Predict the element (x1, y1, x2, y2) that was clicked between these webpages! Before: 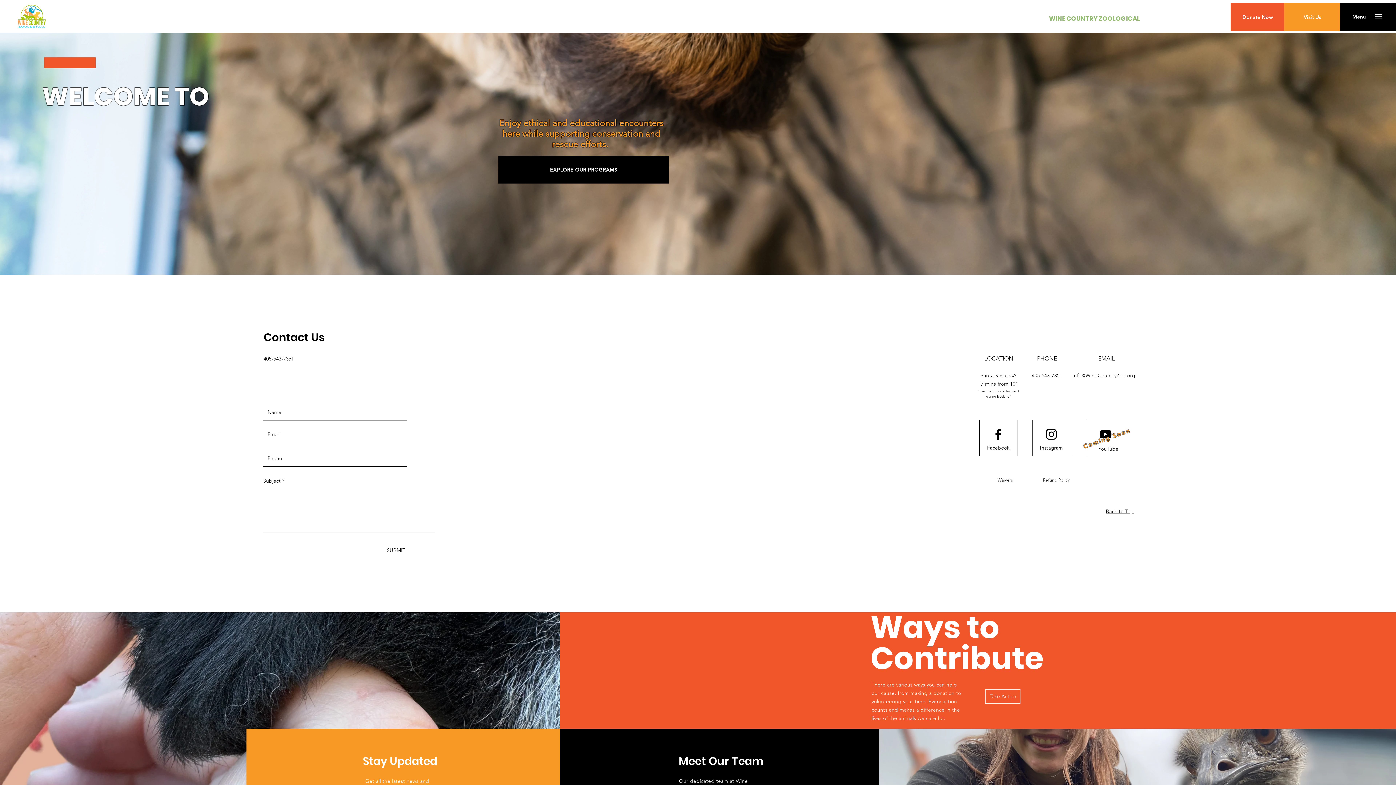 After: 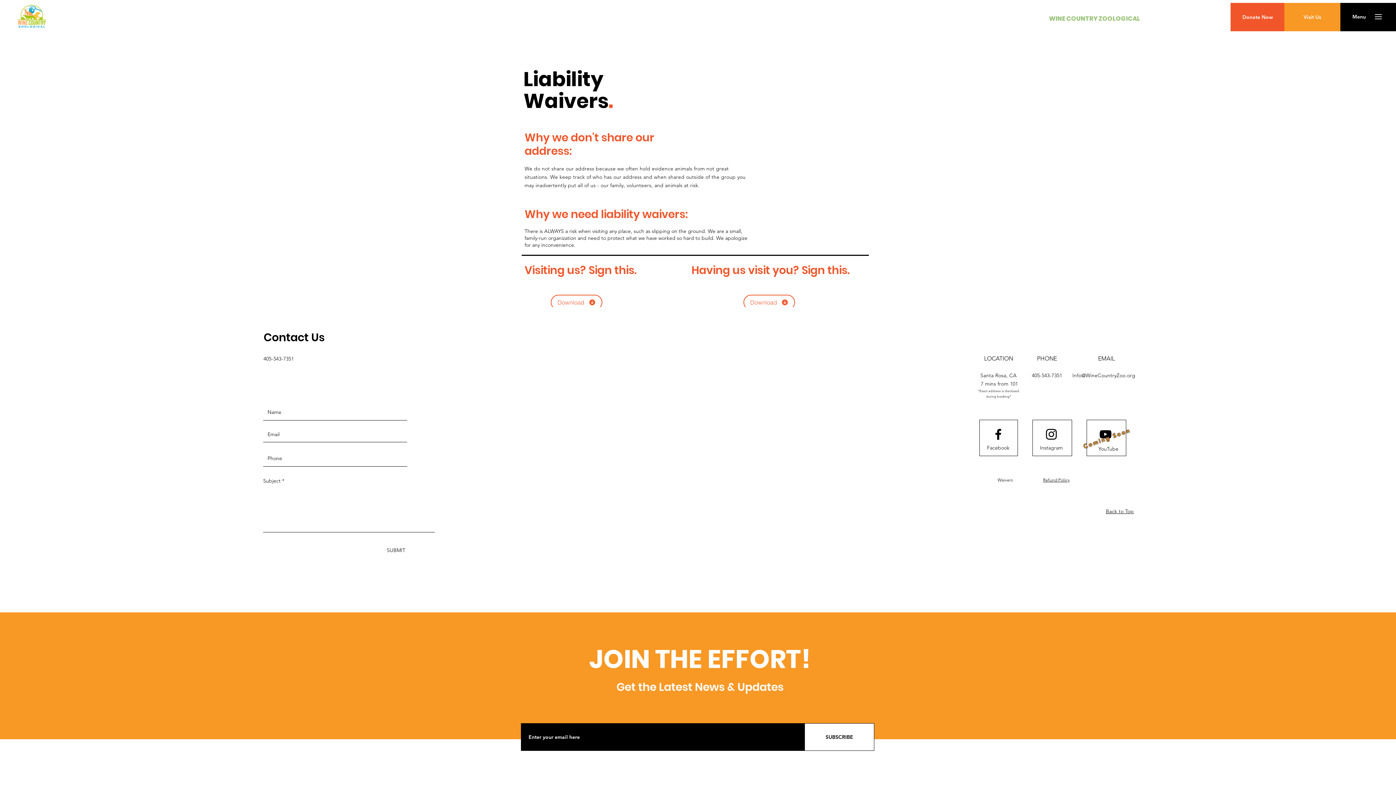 Action: bbox: (997, 477, 1013, 482) label: Waivers